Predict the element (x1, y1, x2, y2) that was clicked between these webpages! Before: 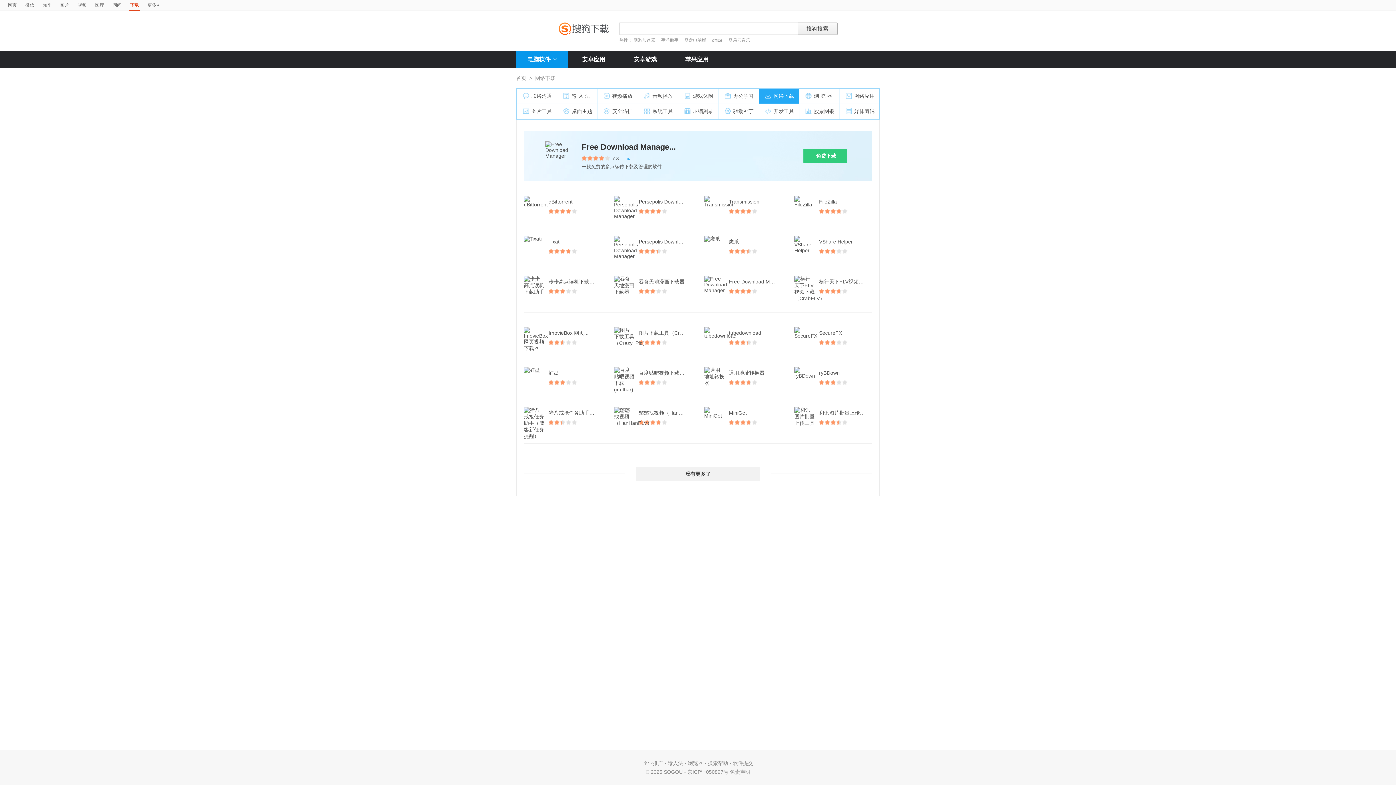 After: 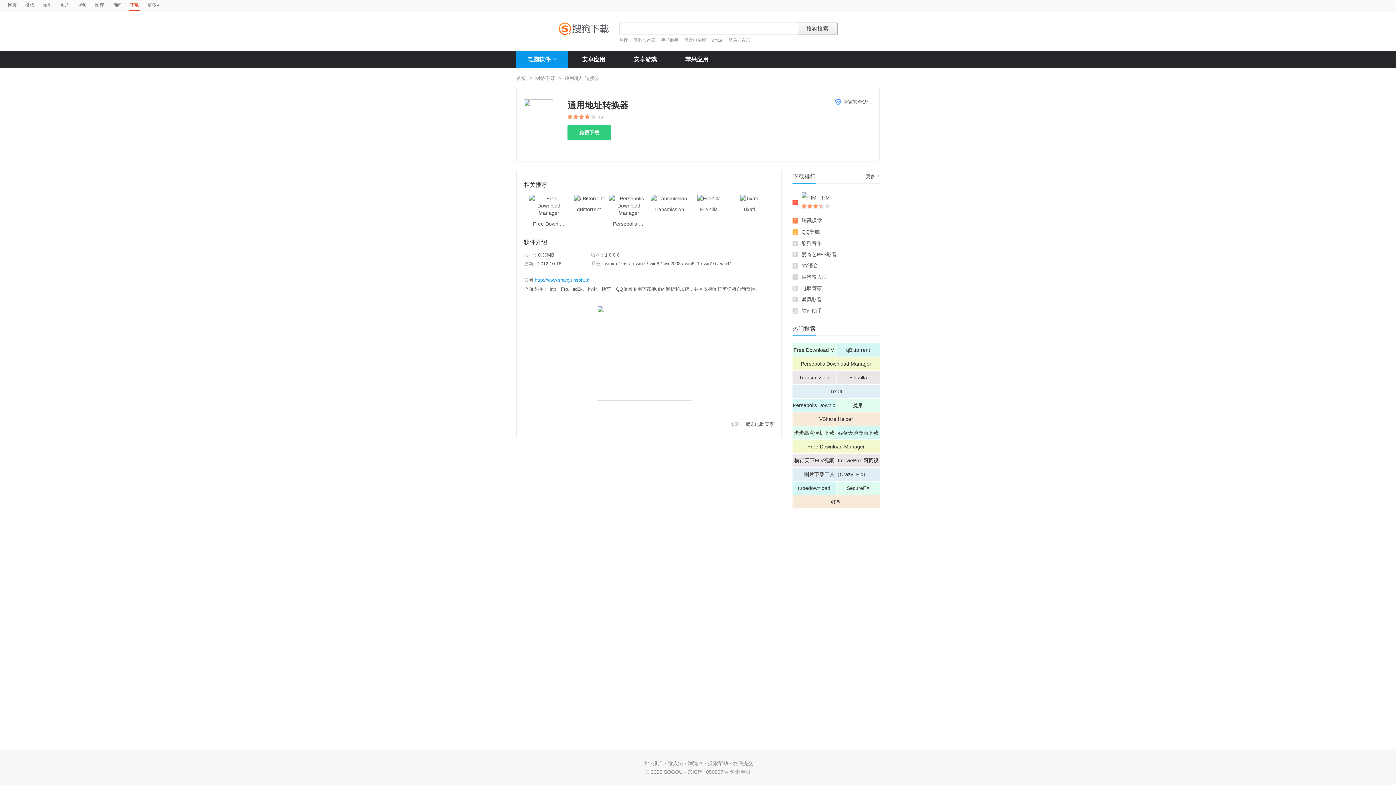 Action: bbox: (729, 367, 772, 378) label: 通用地址转换器